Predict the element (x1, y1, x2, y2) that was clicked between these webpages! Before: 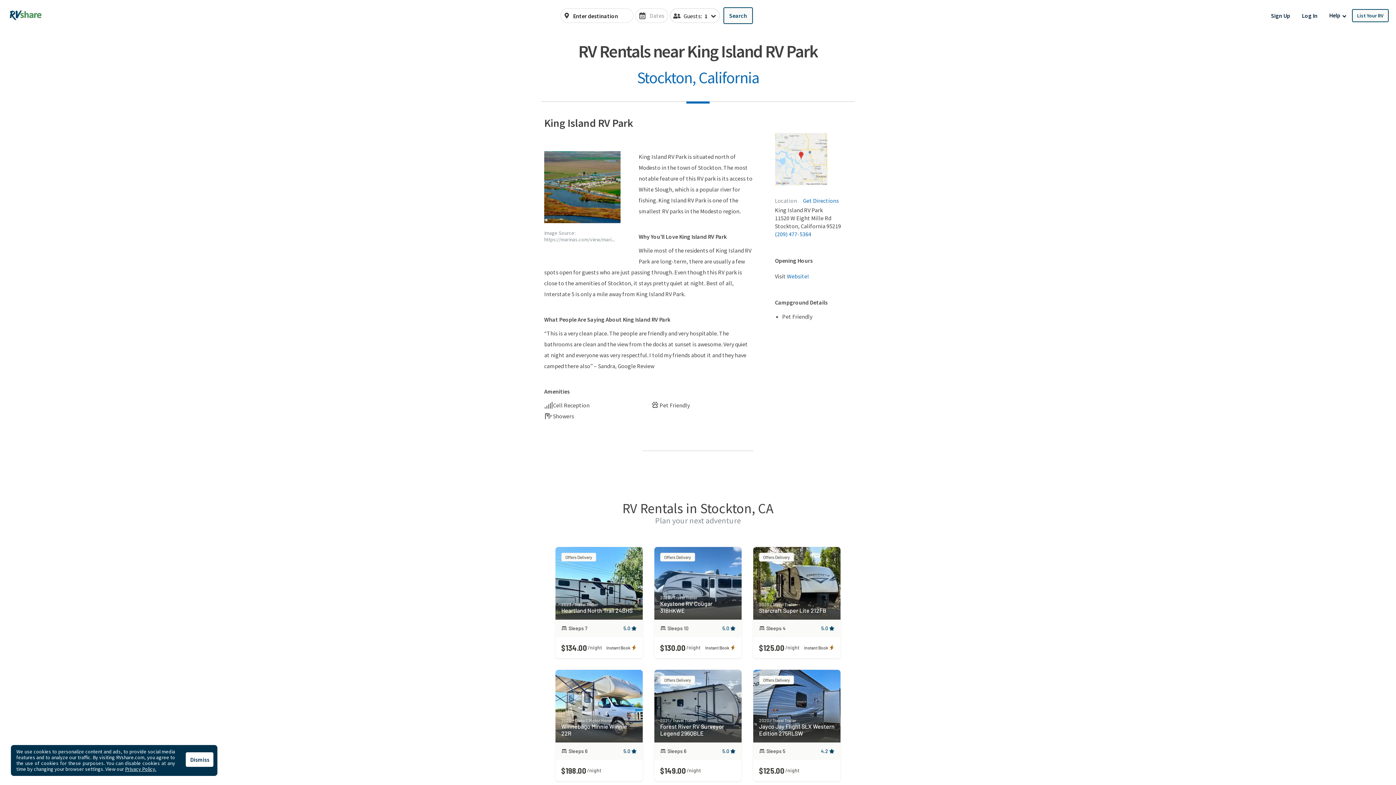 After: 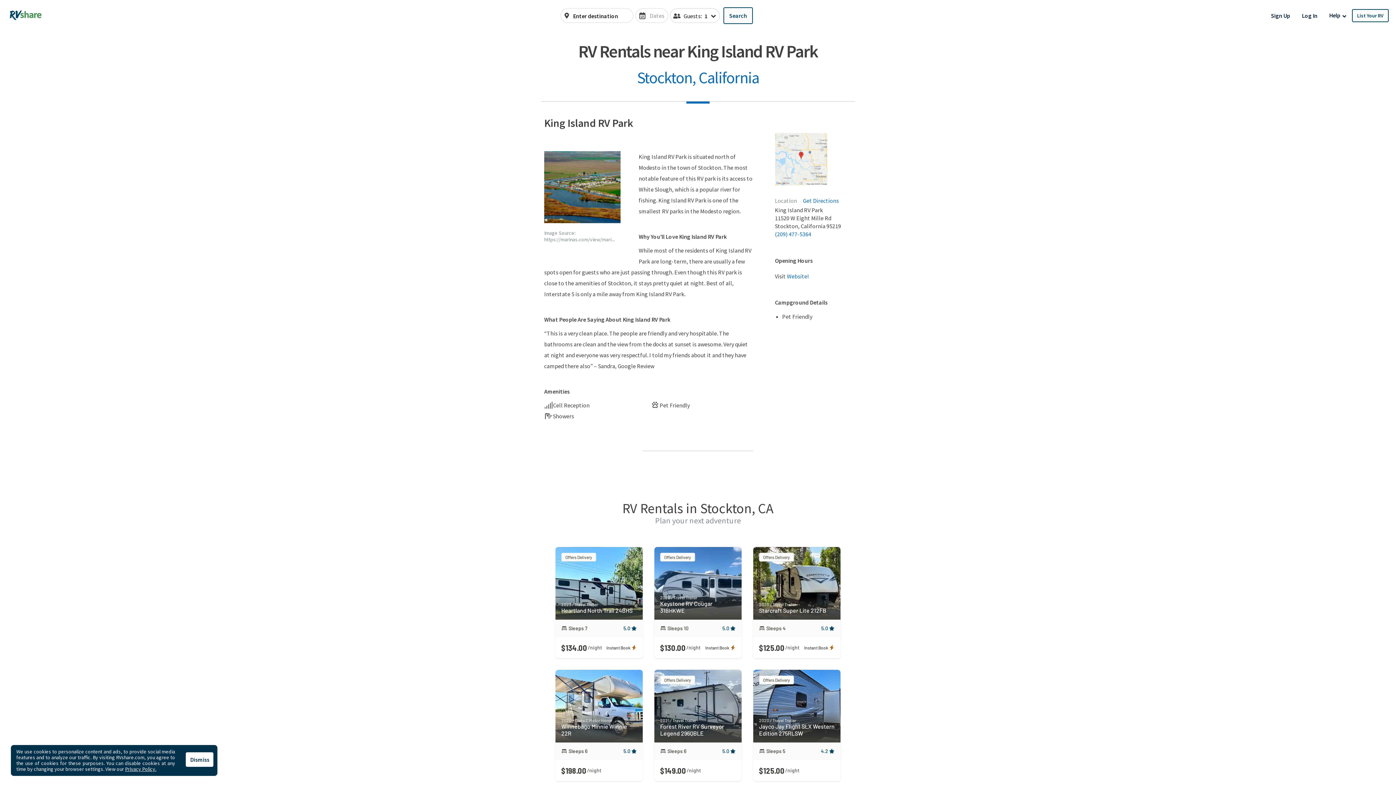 Action: label: (209) 477-5364 bbox: (775, 230, 811, 237)